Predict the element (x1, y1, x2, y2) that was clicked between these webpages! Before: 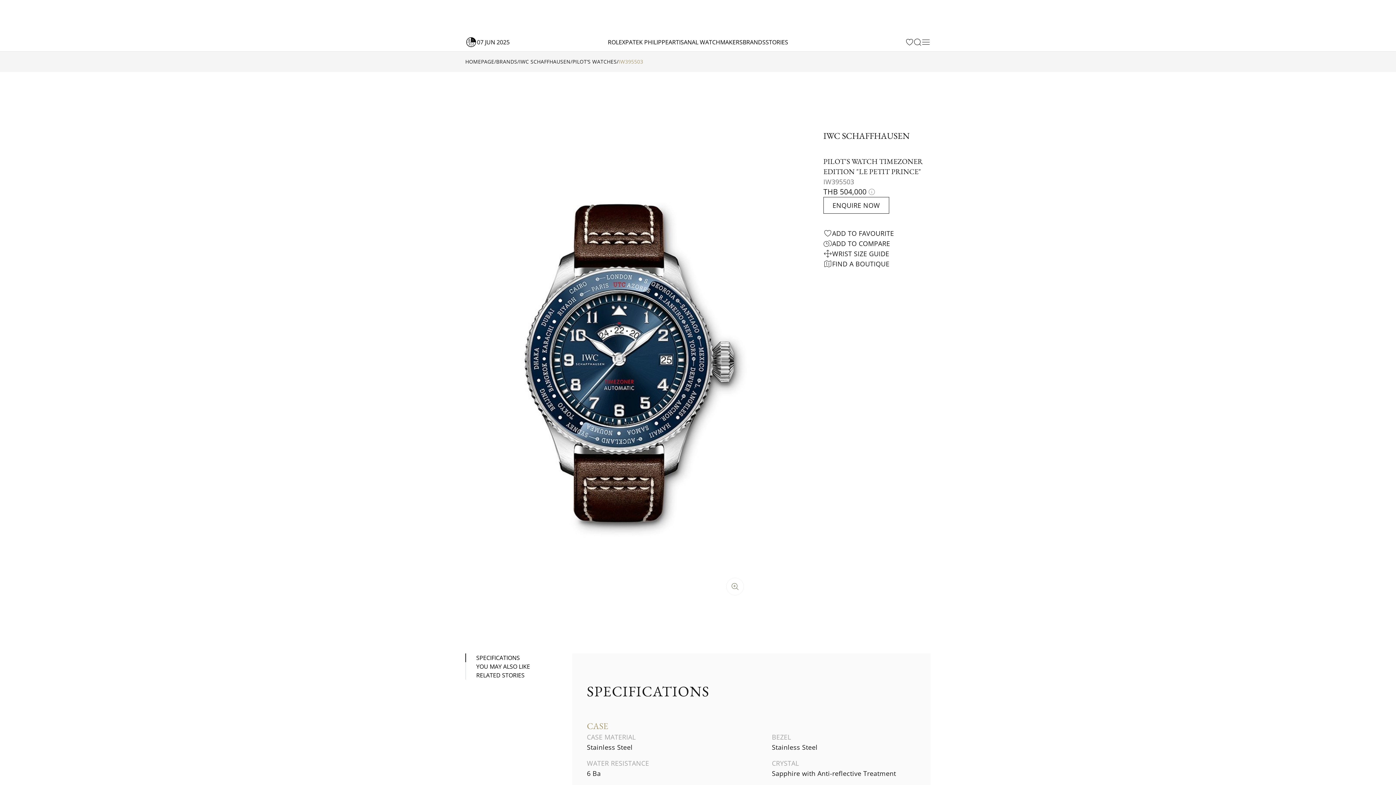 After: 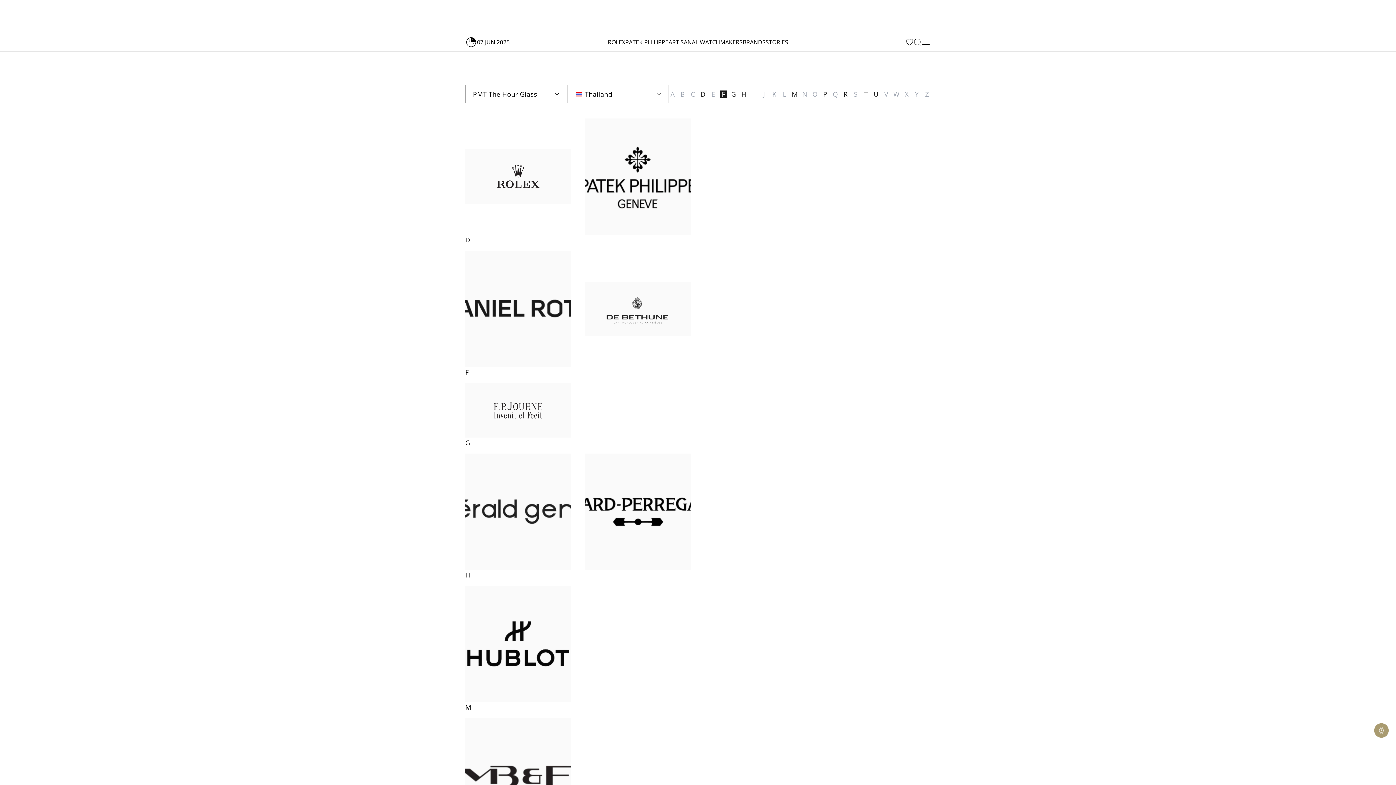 Action: label: PILOT’S WATCHES bbox: (572, 57, 616, 66)